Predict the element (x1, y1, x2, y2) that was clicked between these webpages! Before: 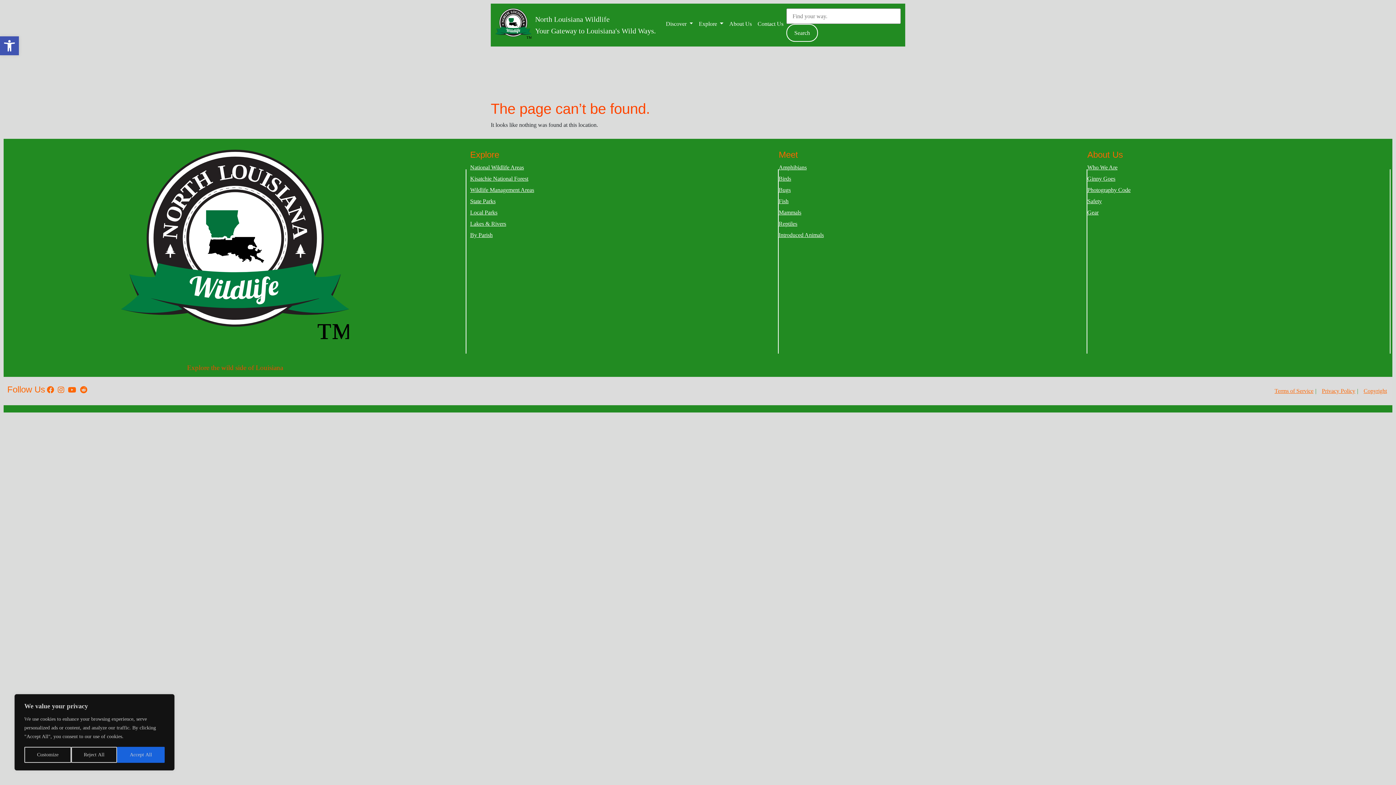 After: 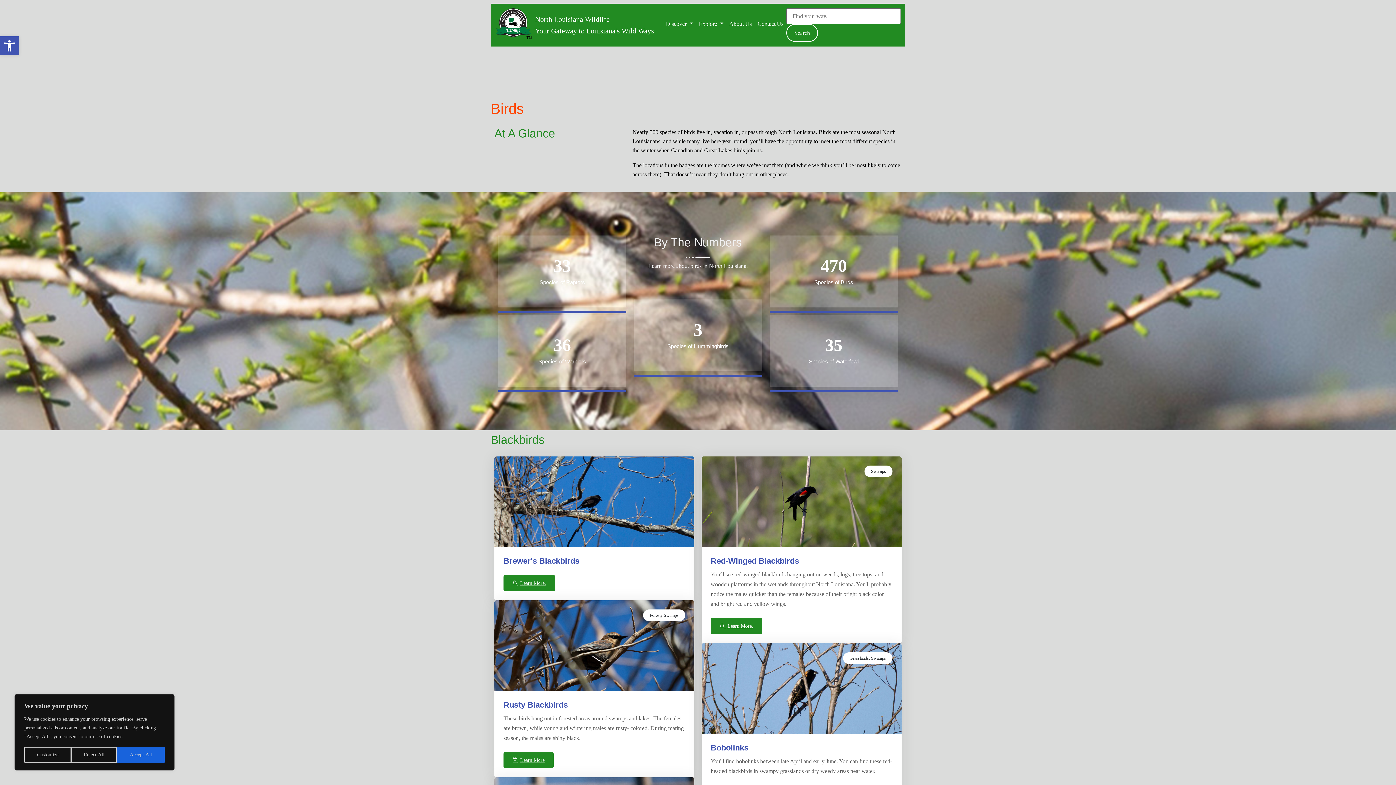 Action: label: Birds bbox: (778, 175, 791, 181)